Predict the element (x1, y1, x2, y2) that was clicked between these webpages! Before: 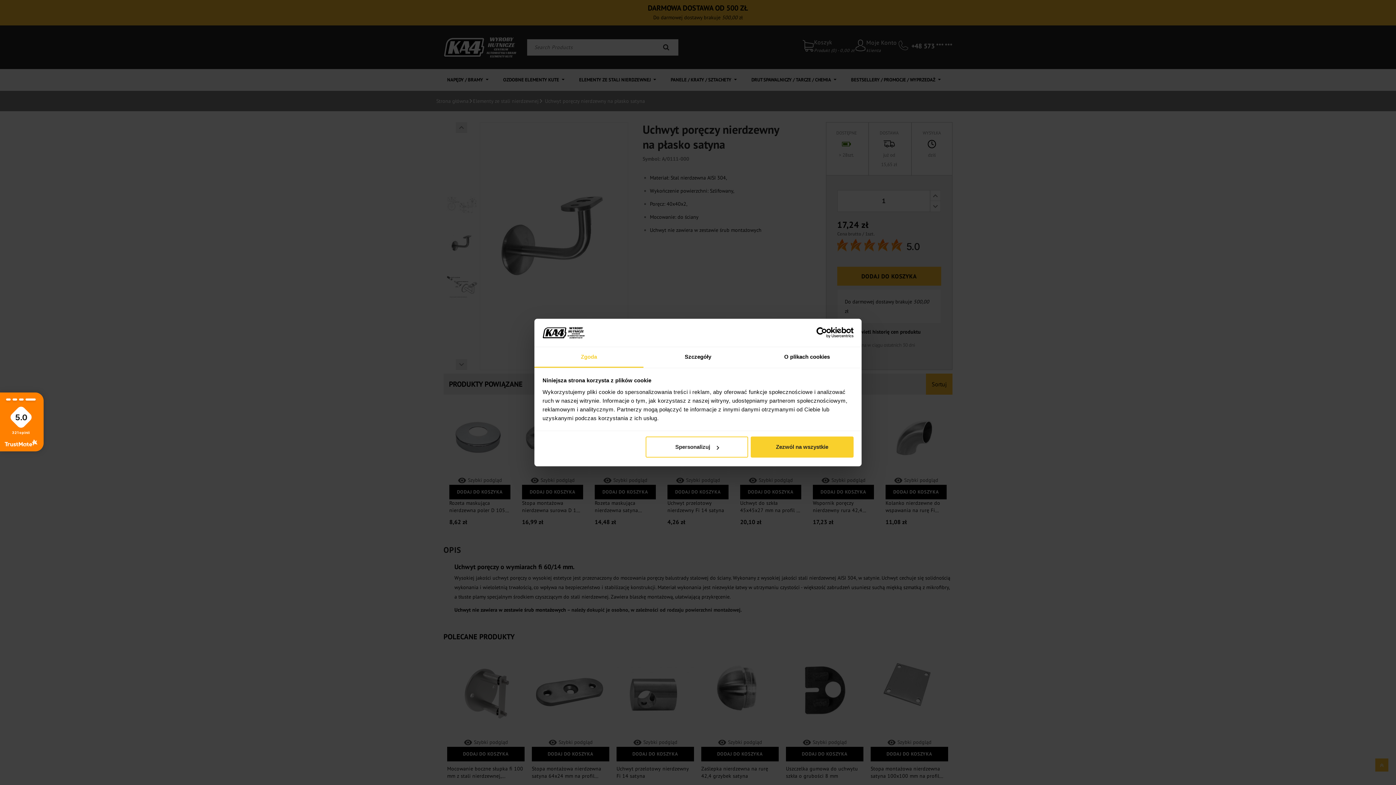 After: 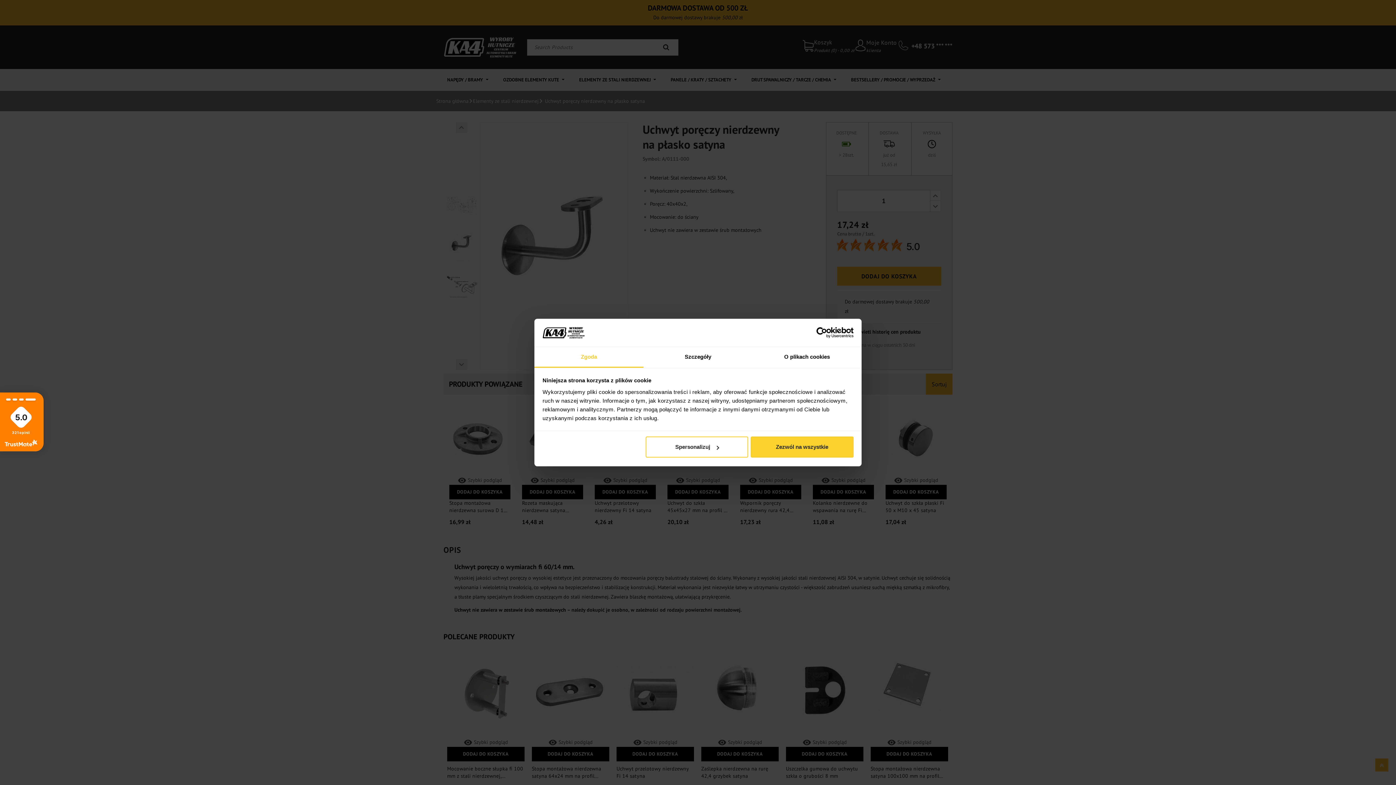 Action: label: Usercentrics Cookiebot - opens in a new window bbox: (790, 327, 853, 338)